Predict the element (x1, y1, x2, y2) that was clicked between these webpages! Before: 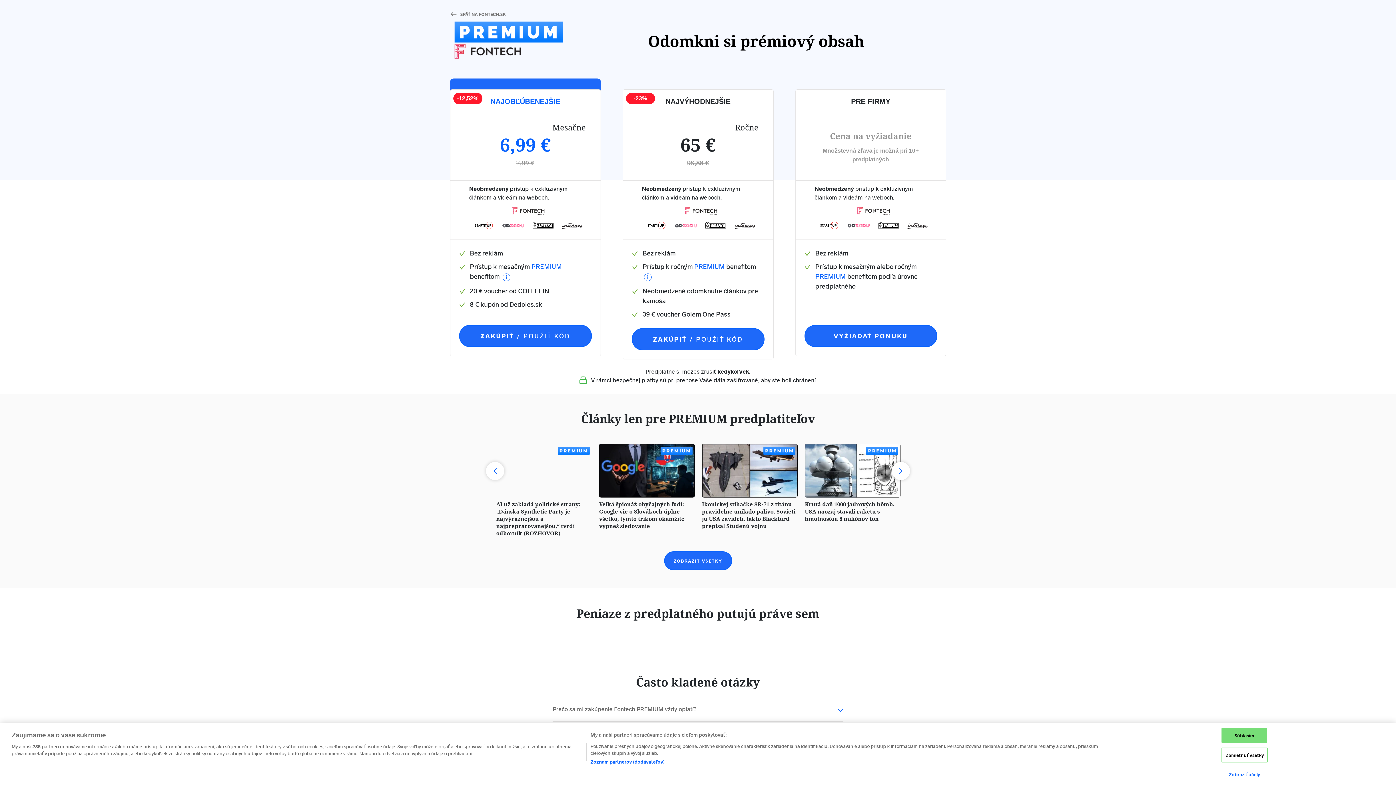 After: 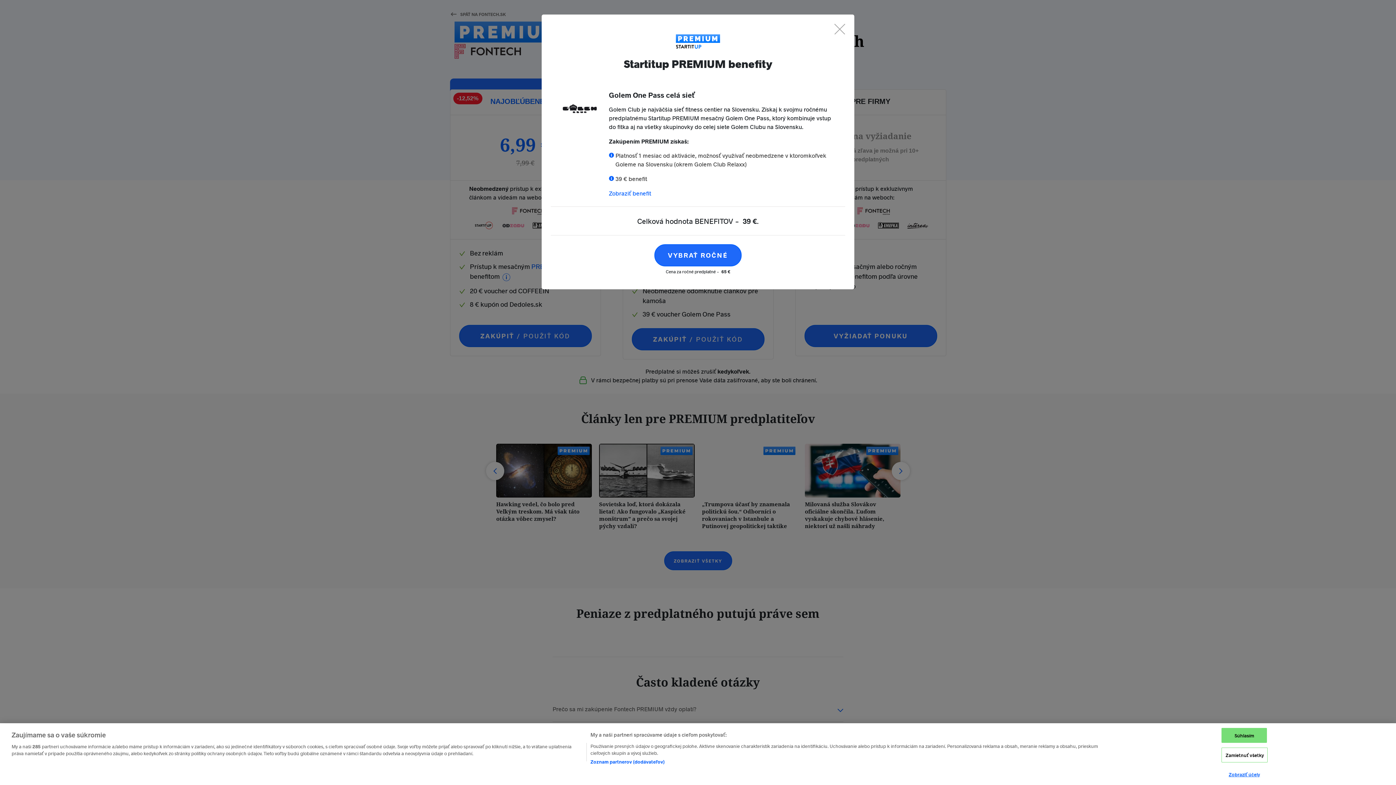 Action: bbox: (642, 272, 652, 282)